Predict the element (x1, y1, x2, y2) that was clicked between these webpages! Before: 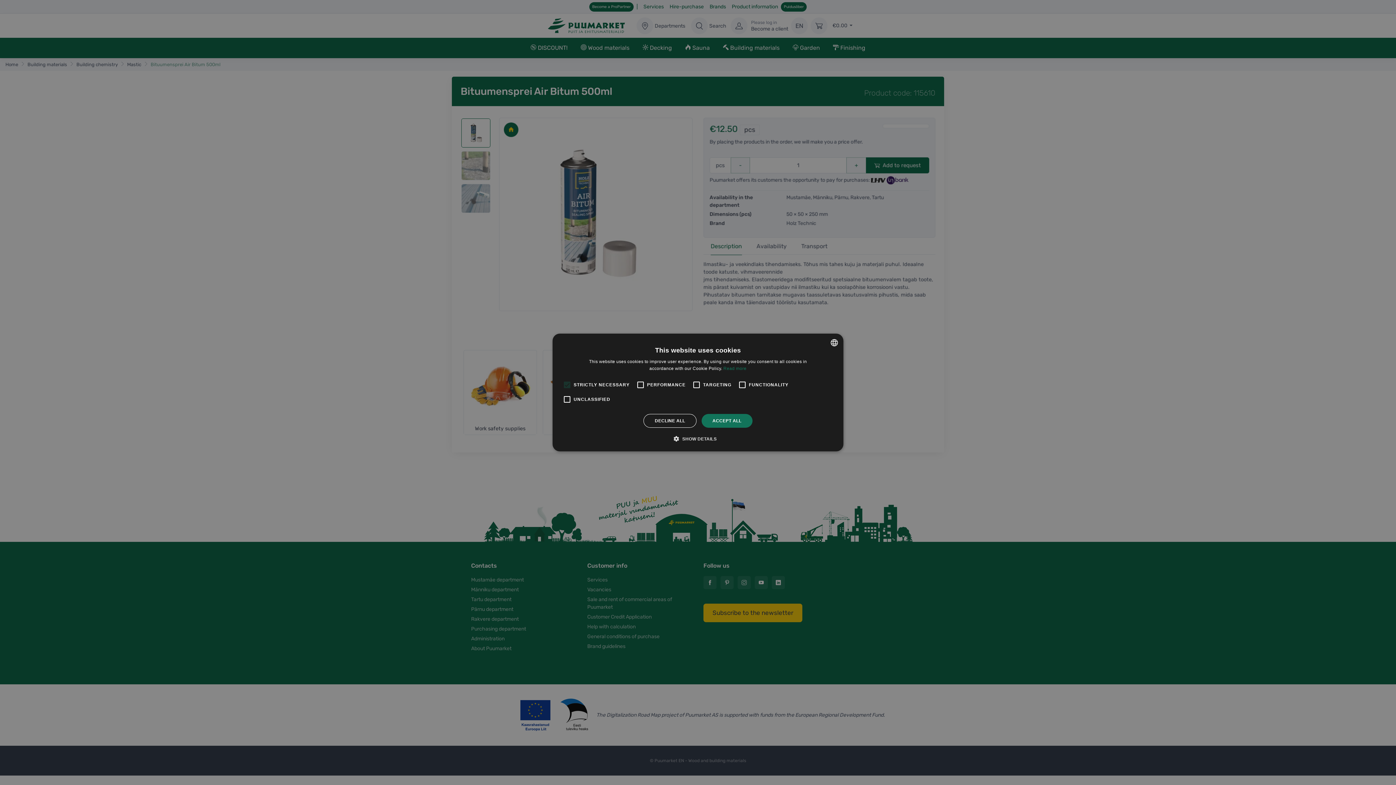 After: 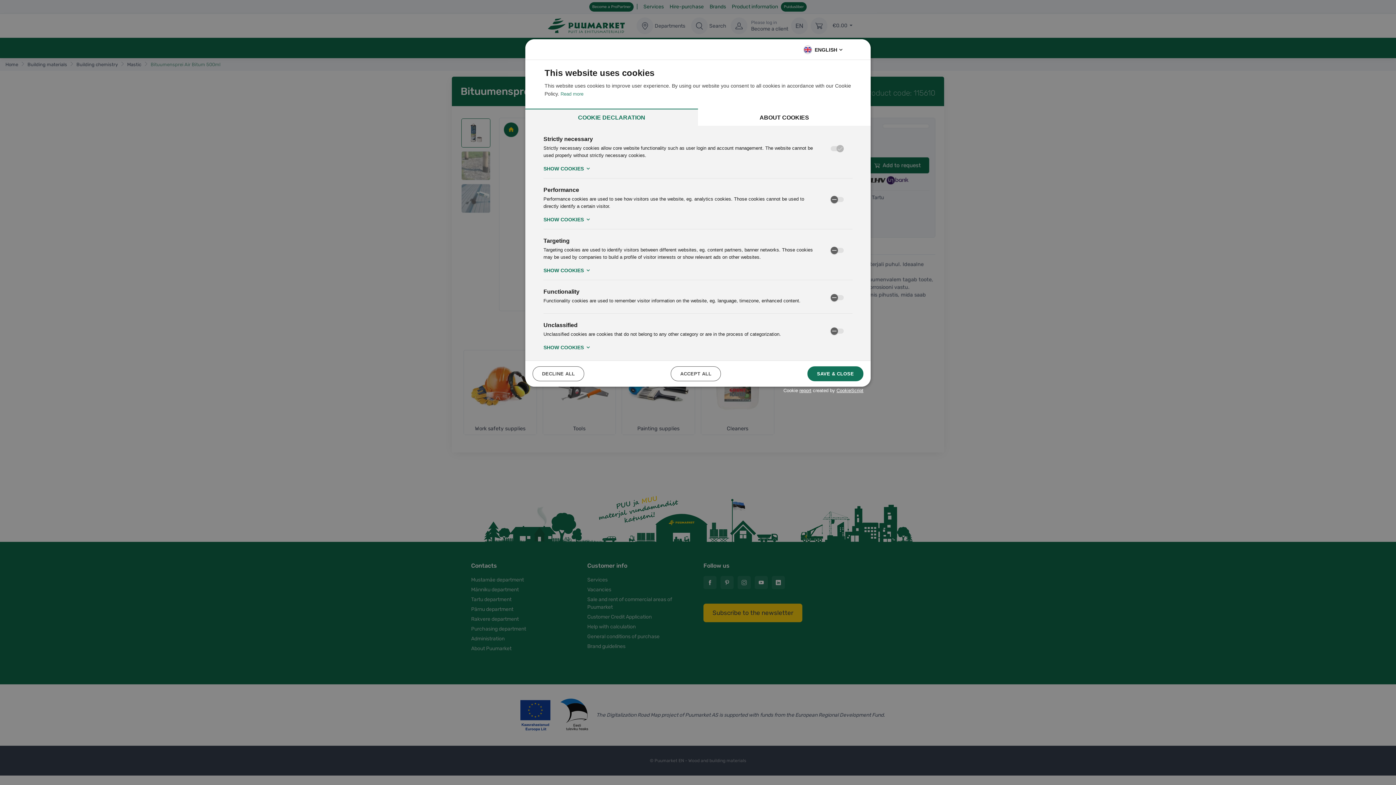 Action: bbox: (679, 435, 716, 442) label:  SHOW DETAILS